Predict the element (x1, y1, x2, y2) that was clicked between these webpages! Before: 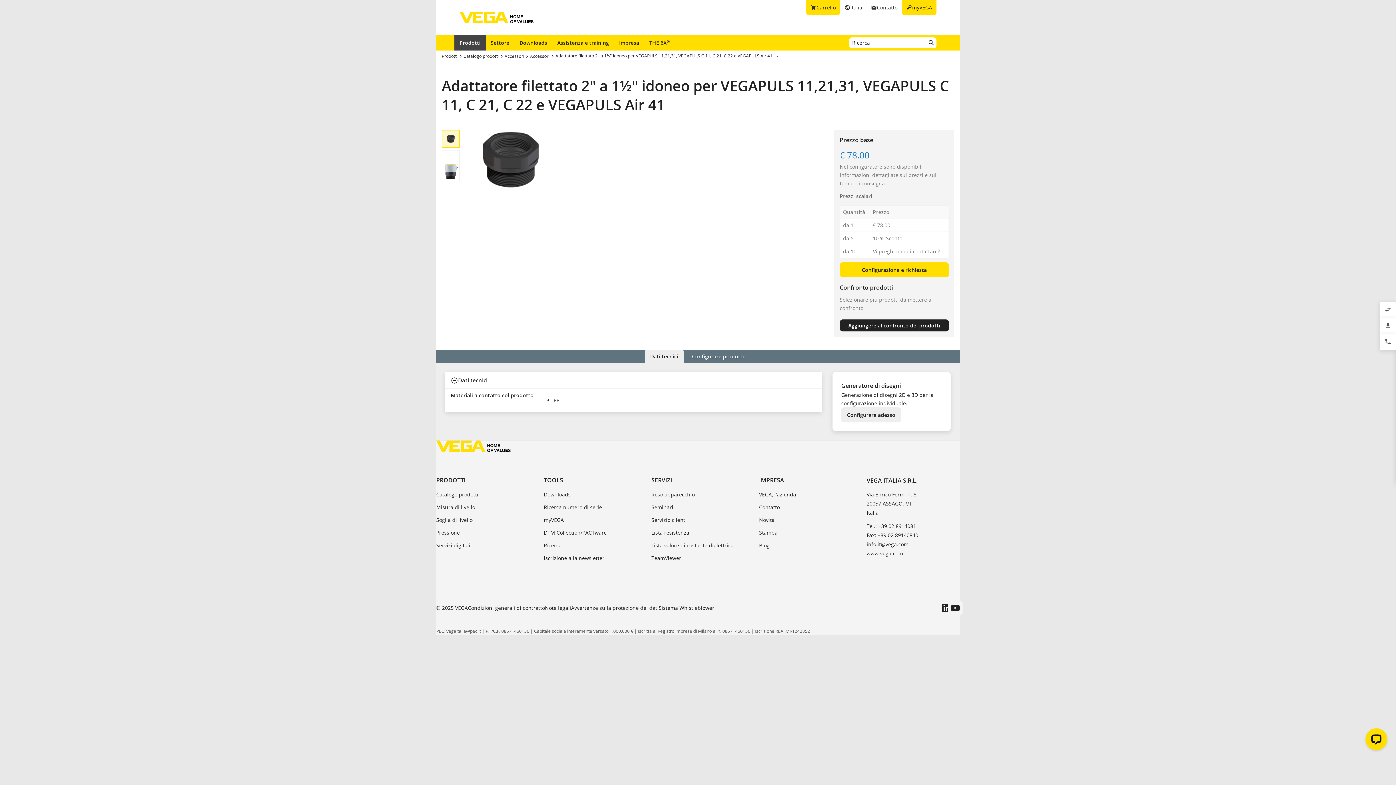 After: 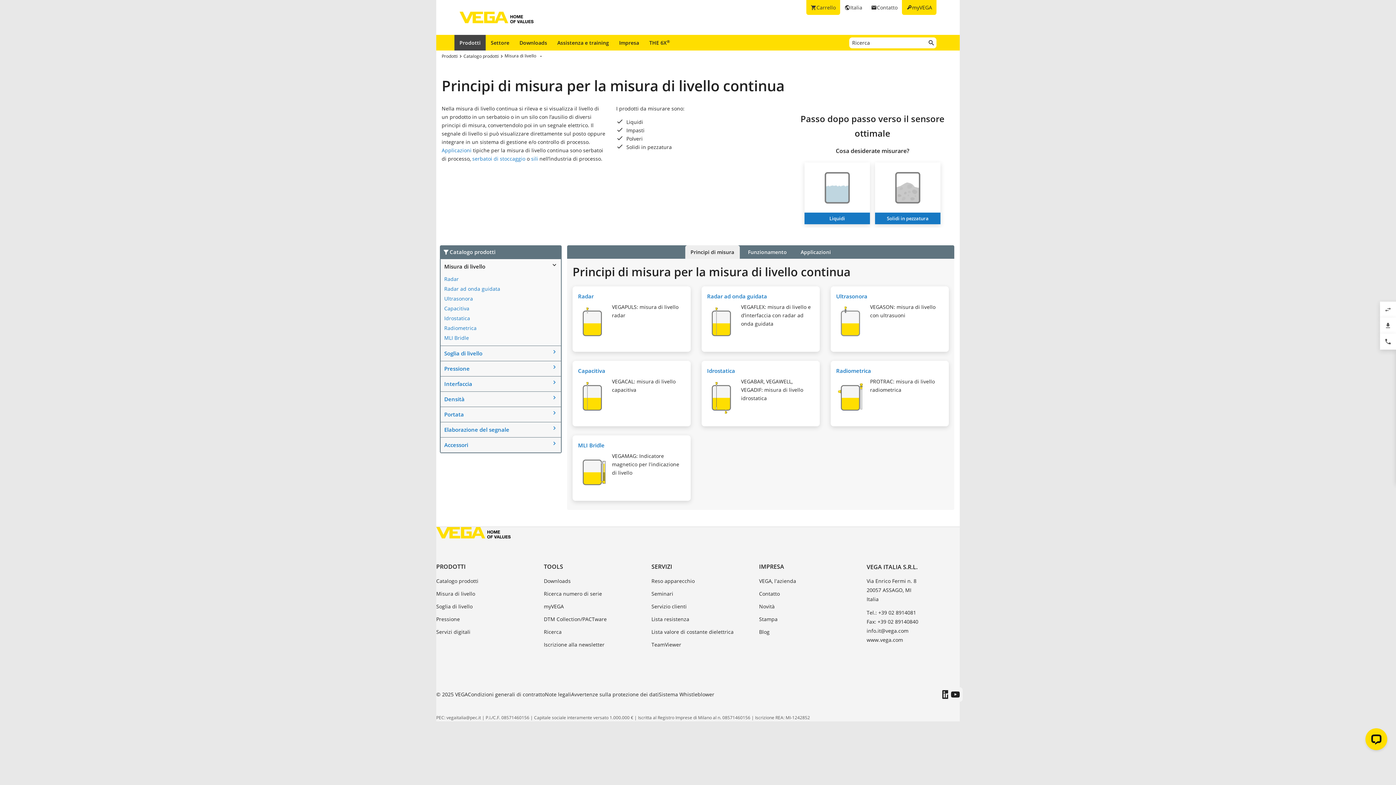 Action: label: Misura di livello bbox: (436, 503, 475, 512)